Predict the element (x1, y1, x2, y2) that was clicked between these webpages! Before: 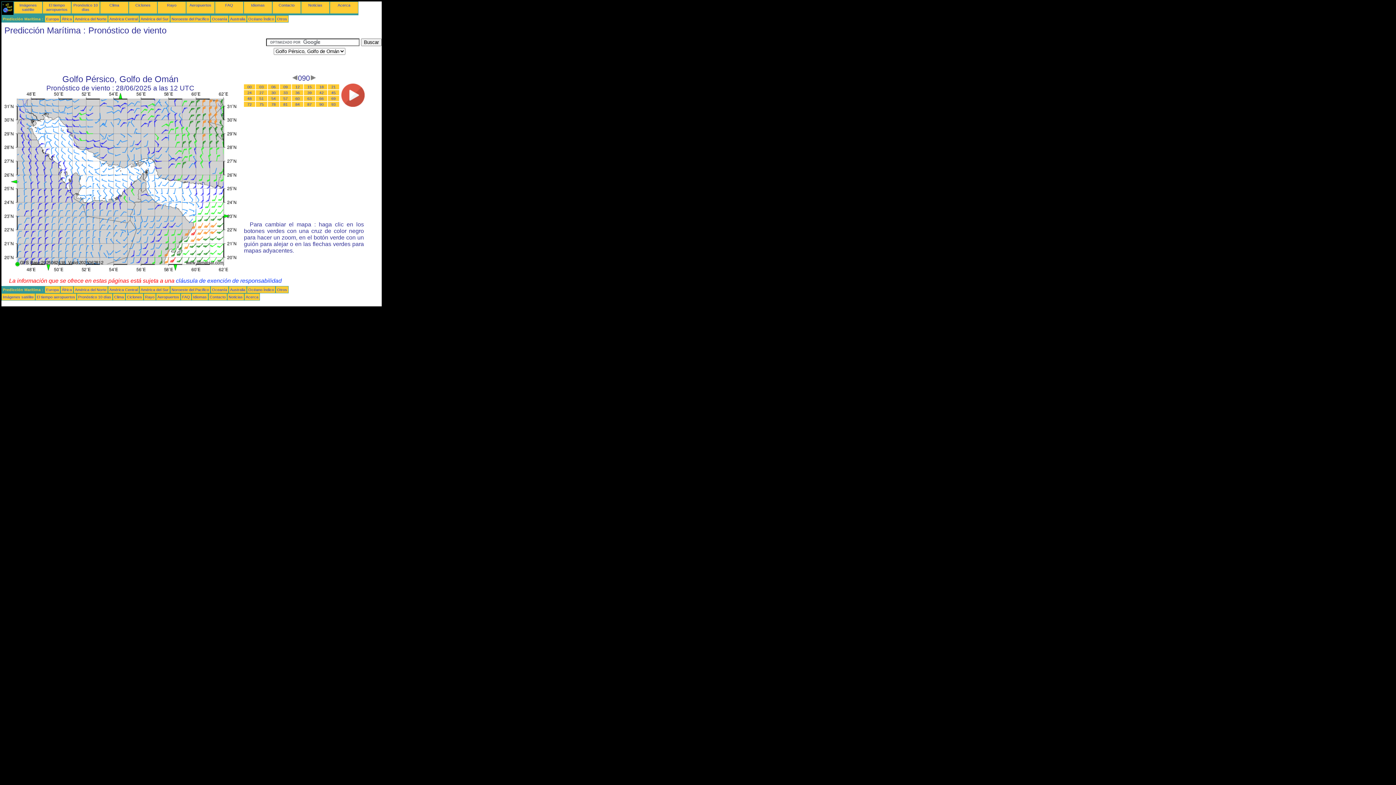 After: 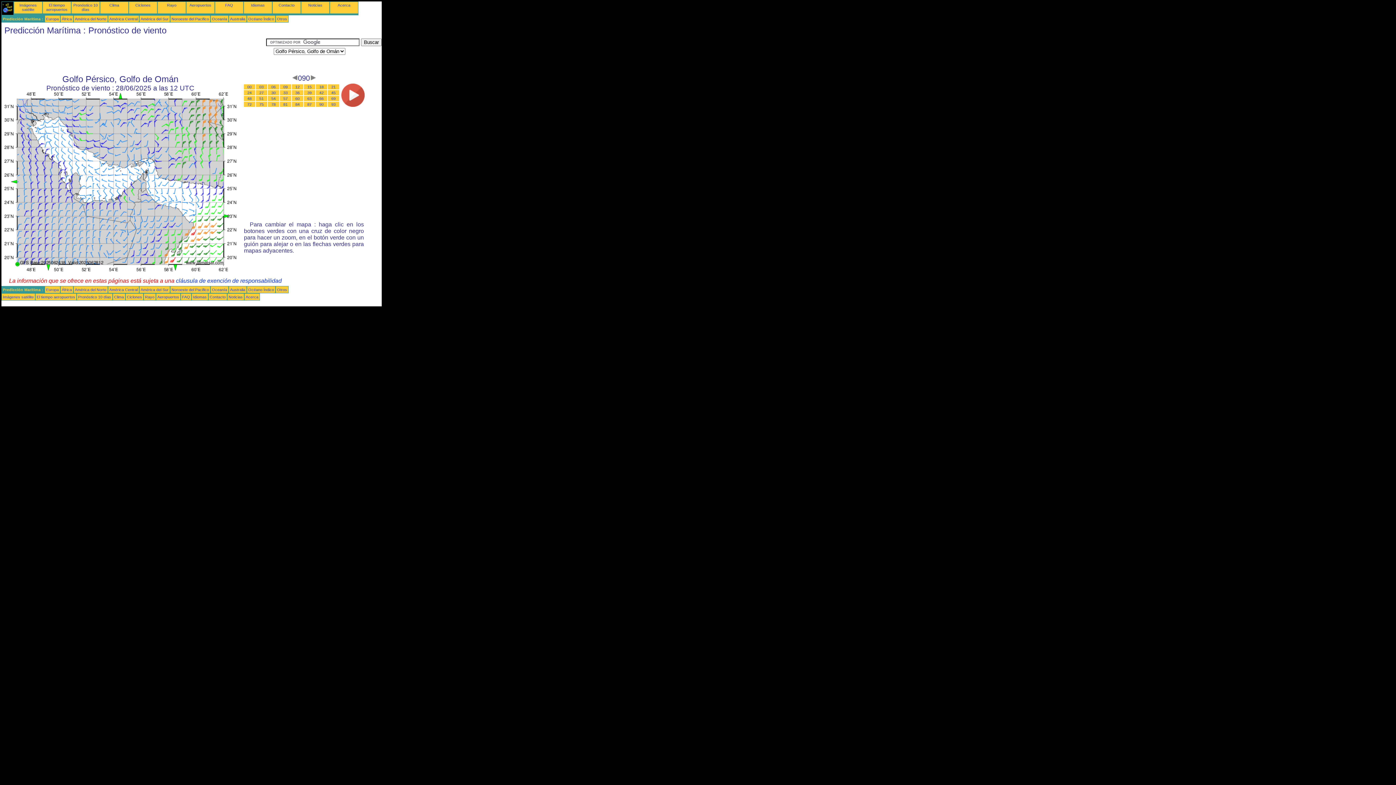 Action: bbox: (319, 102, 323, 106) label: 90